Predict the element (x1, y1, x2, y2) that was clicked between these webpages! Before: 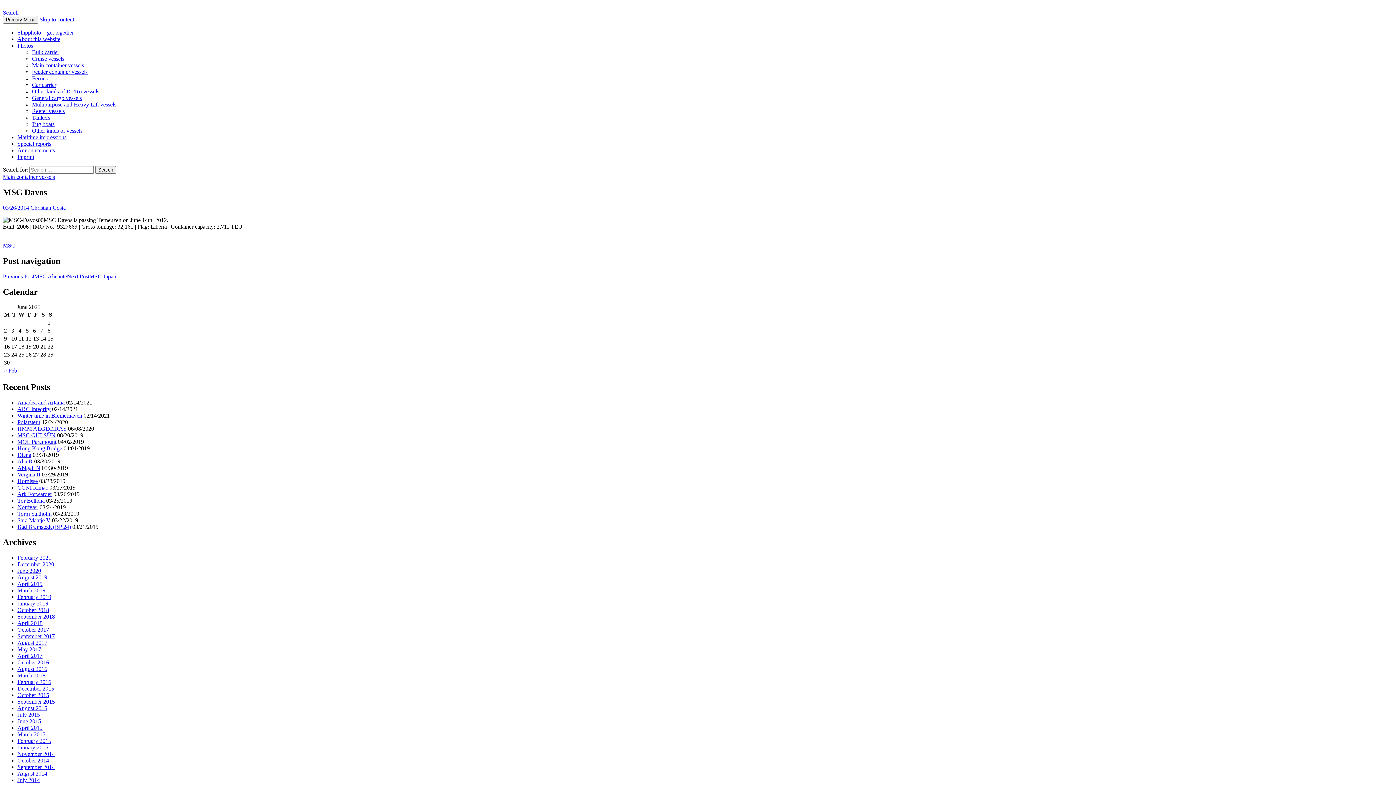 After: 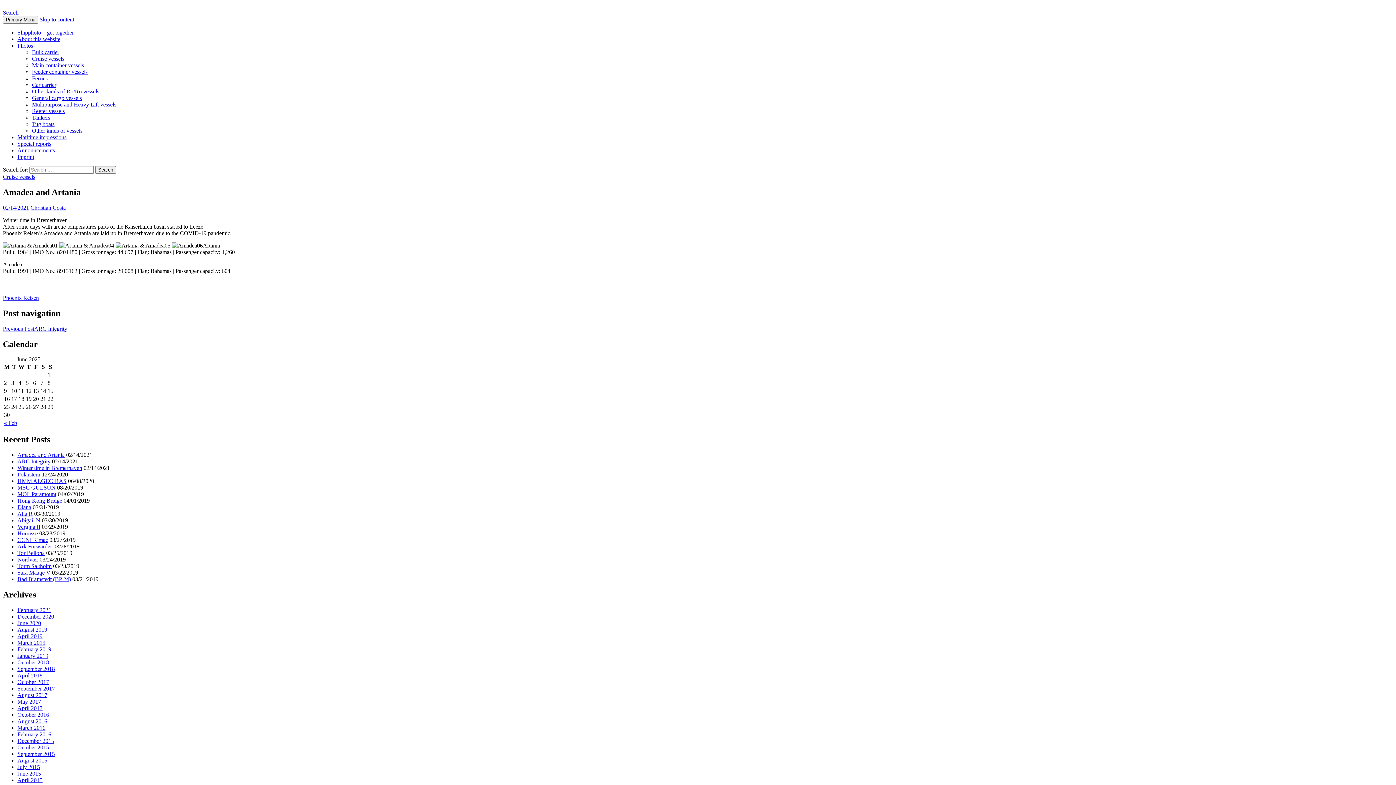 Action: bbox: (17, 399, 64, 405) label: Amadea and Artania